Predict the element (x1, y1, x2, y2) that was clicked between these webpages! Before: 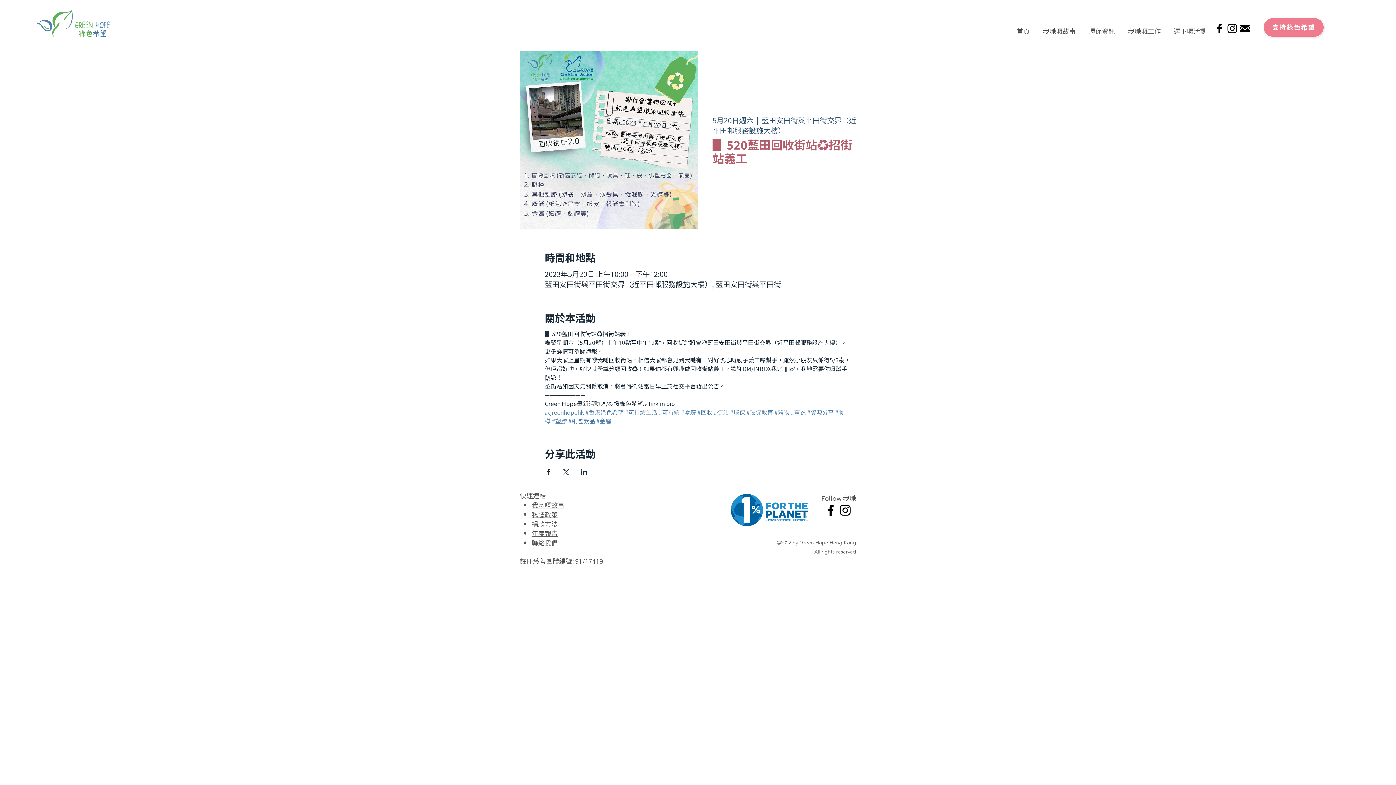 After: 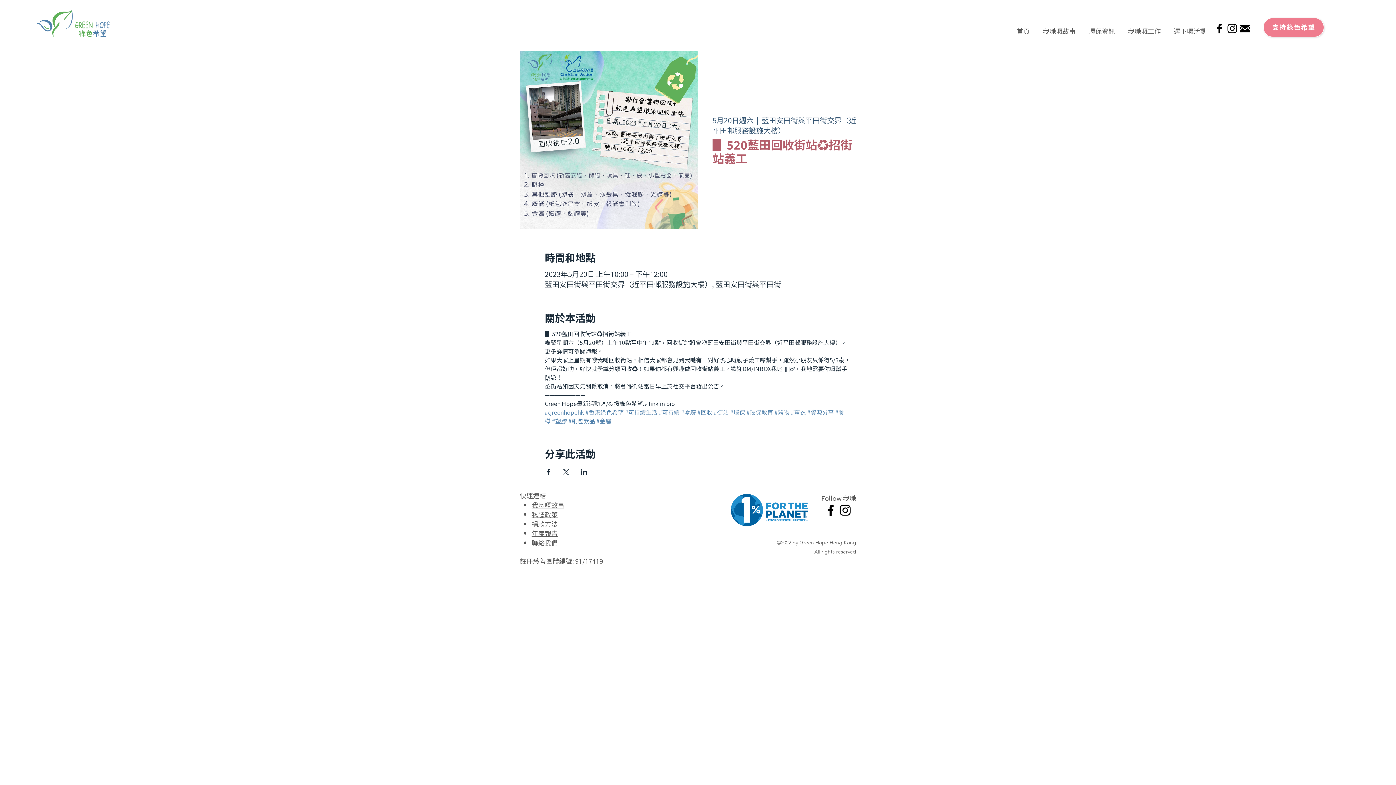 Action: label: #可持續生活 bbox: (625, 408, 657, 416)